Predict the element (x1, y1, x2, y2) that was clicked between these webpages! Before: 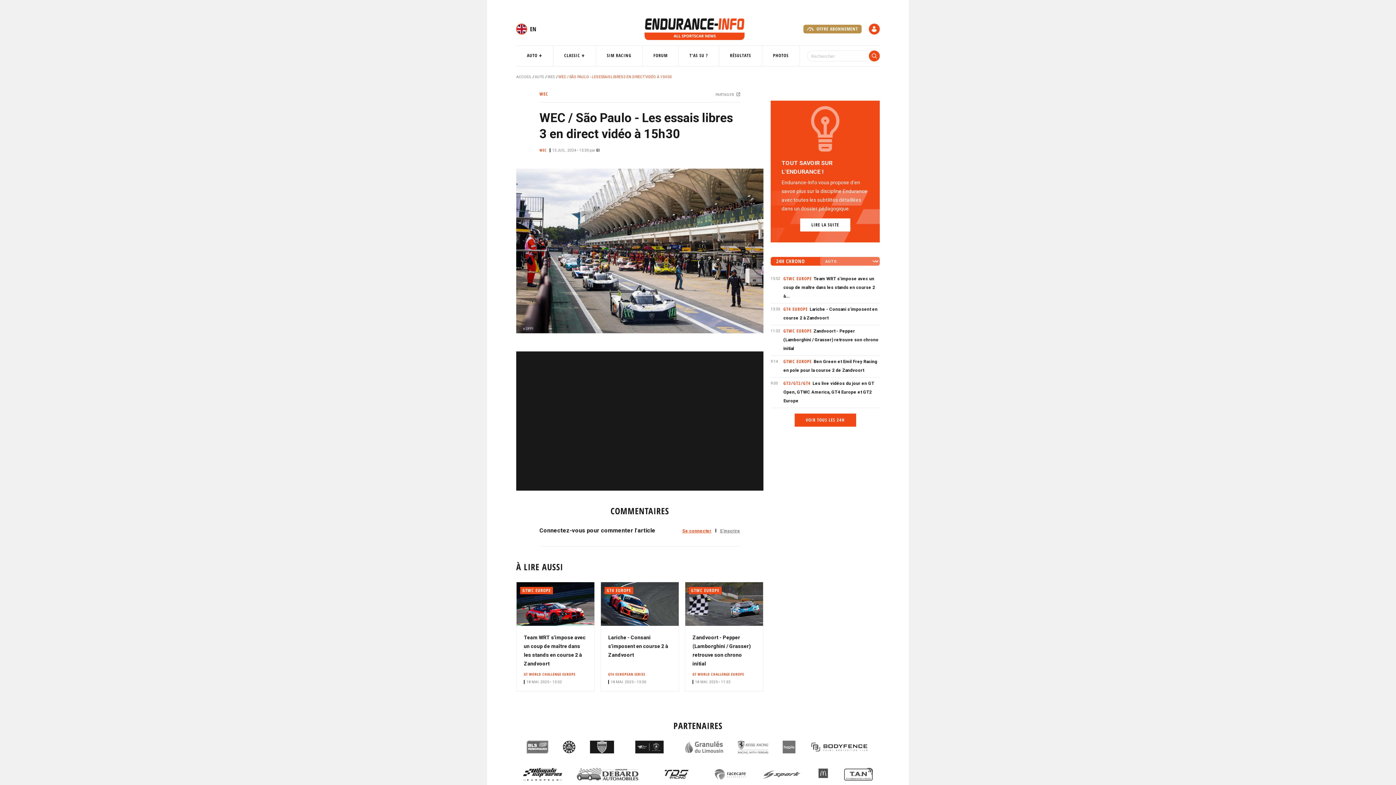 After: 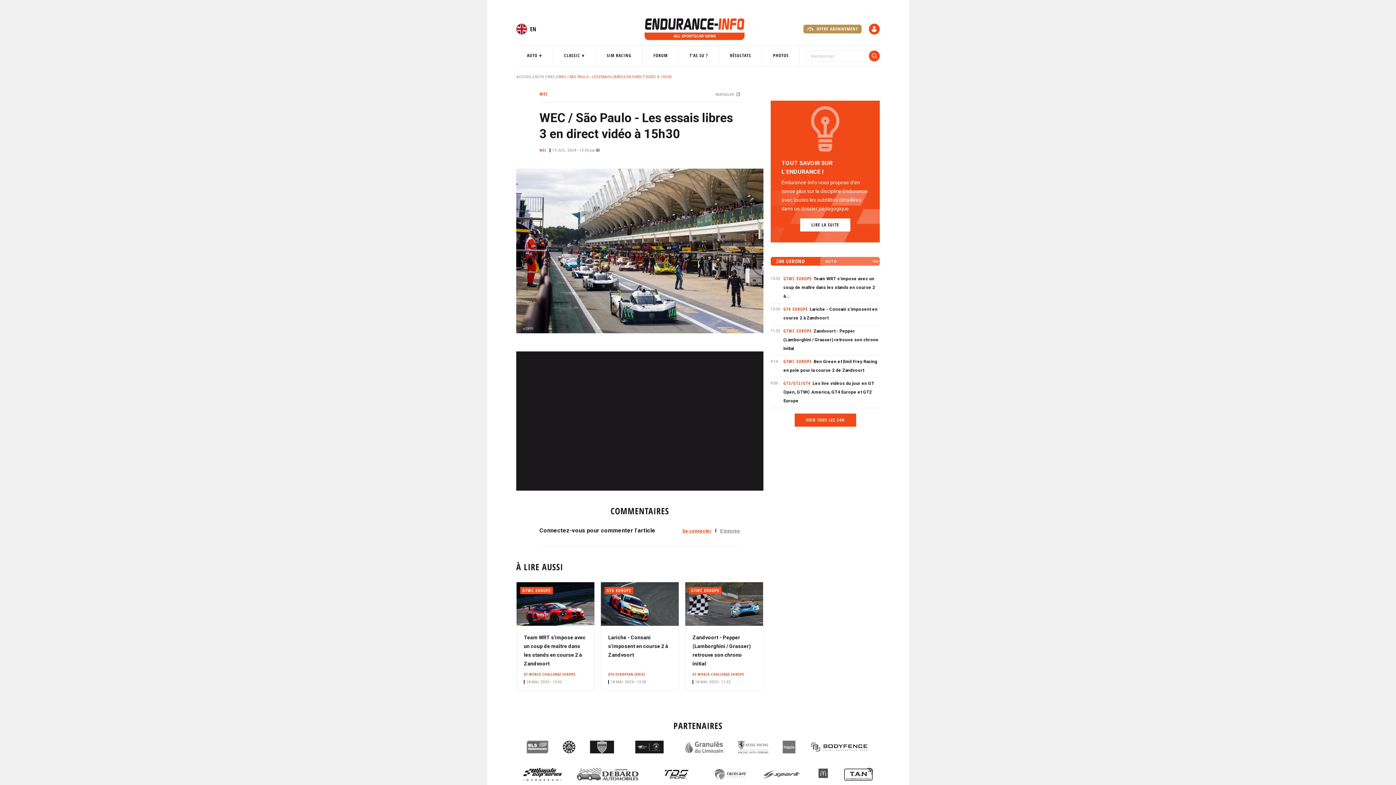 Action: bbox: (844, 768, 873, 781)